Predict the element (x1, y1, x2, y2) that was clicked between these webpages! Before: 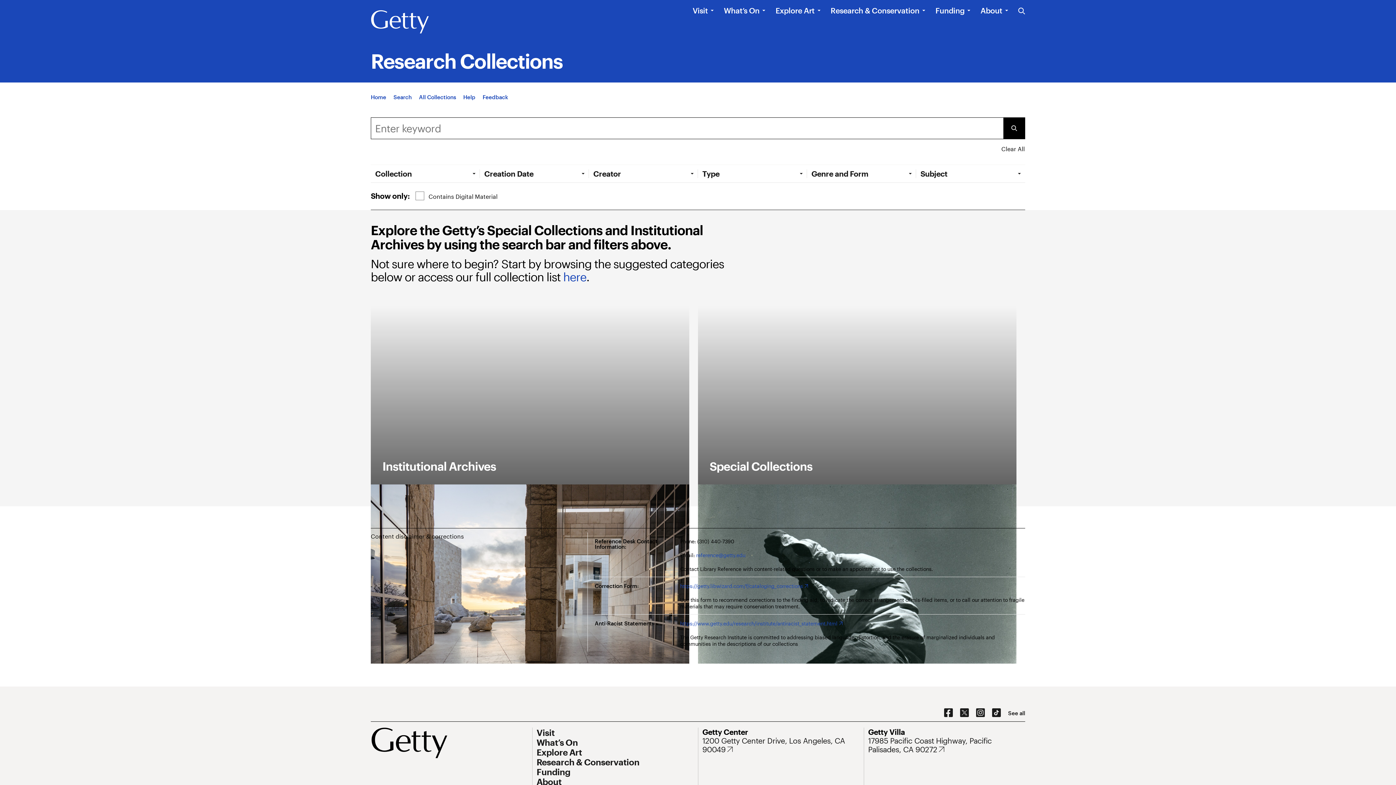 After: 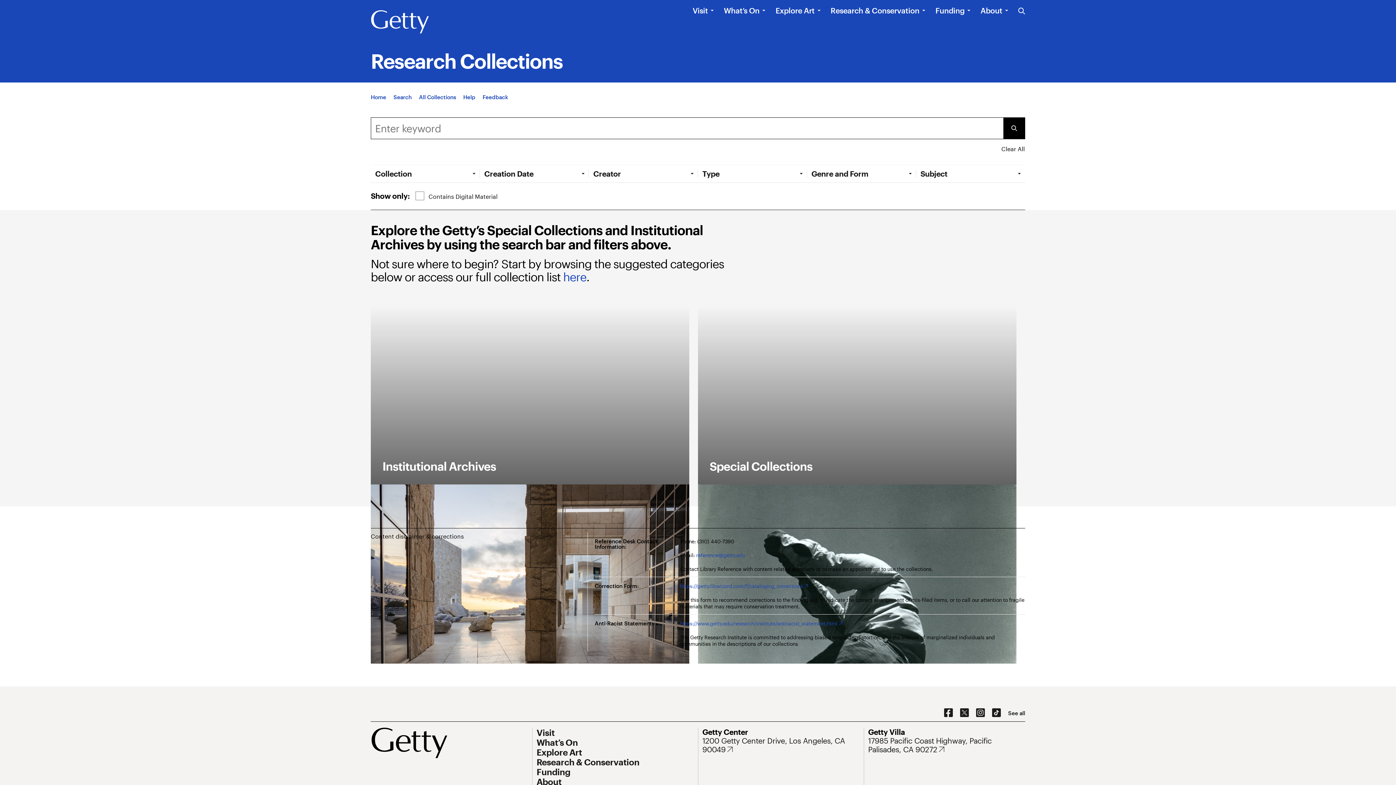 Action: label: Clear All bbox: (998, 143, 1025, 154)